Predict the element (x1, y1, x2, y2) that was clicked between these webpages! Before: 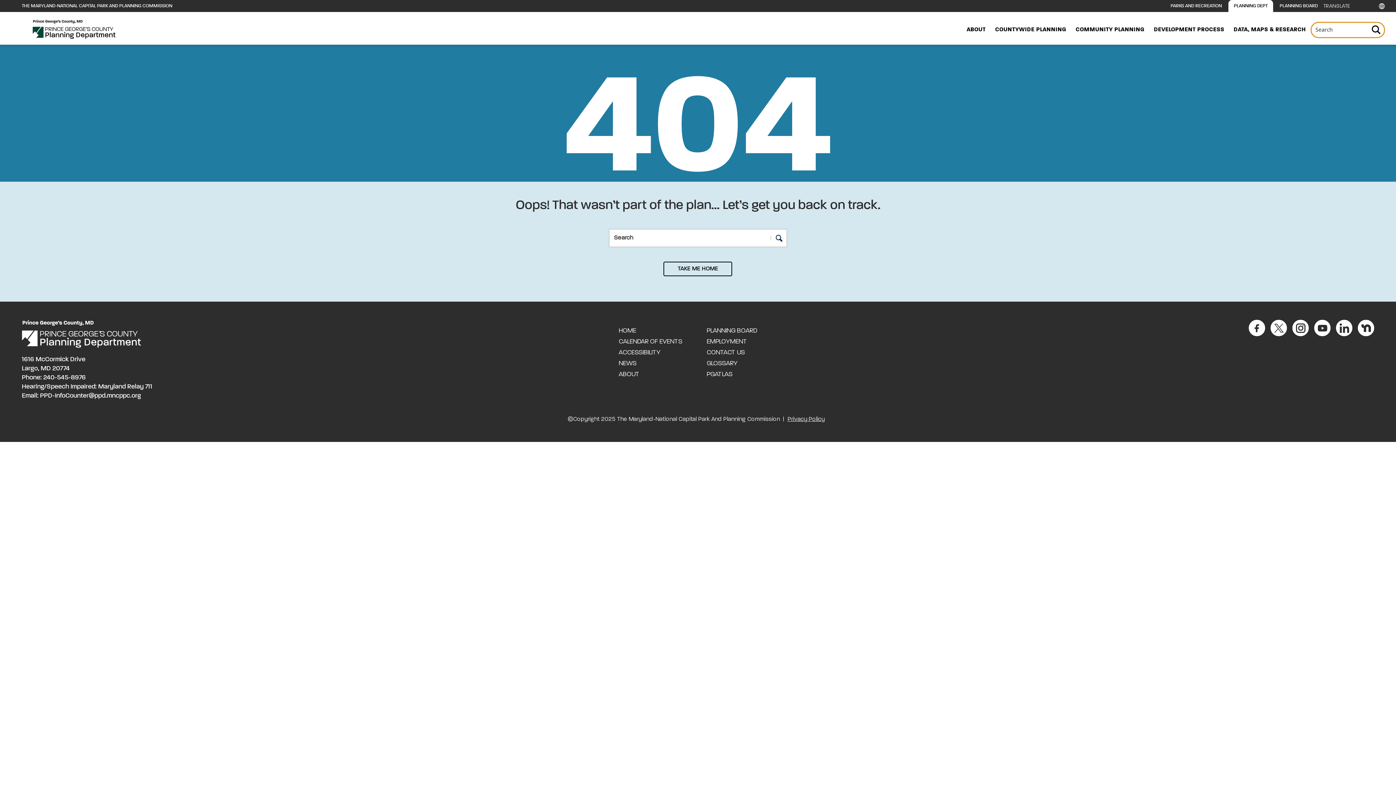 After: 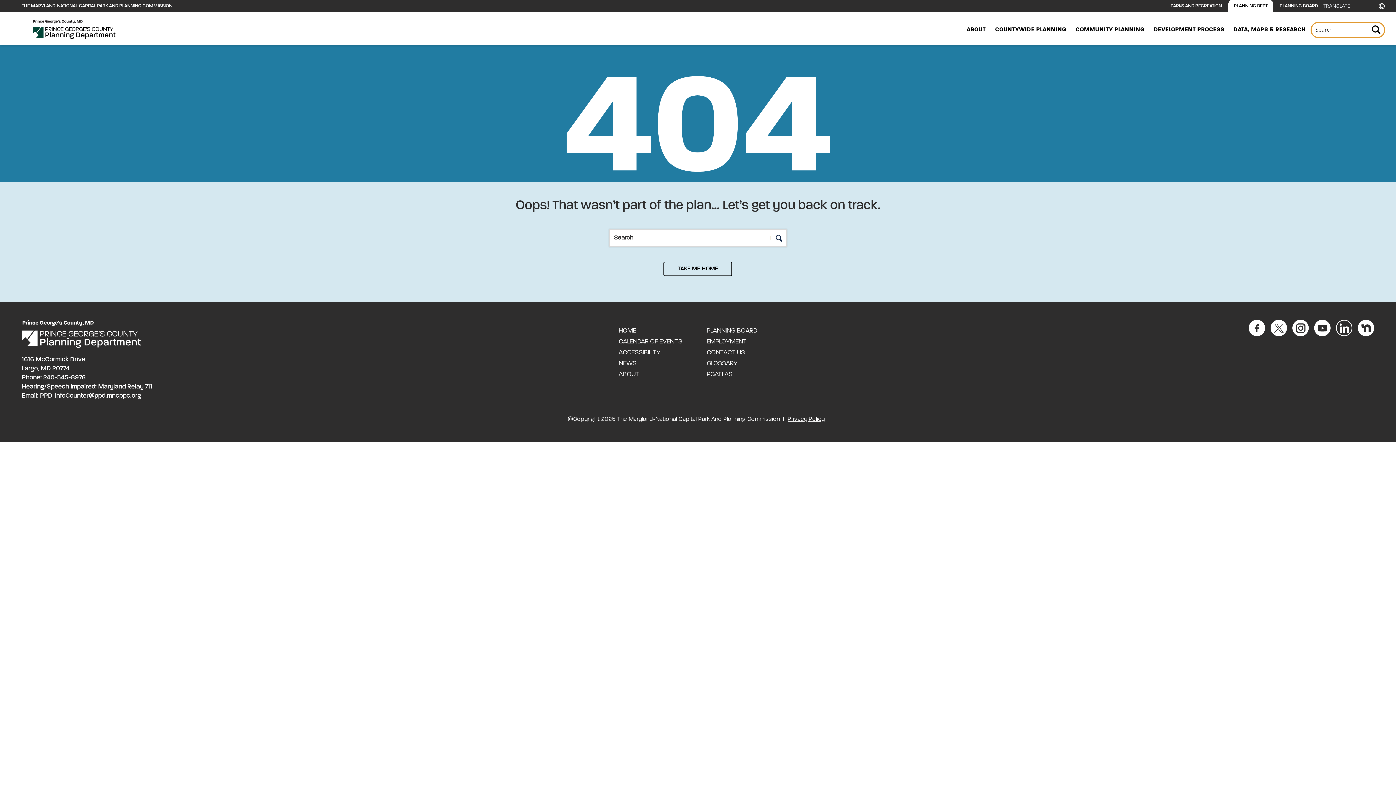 Action: bbox: (1336, 320, 1352, 336)